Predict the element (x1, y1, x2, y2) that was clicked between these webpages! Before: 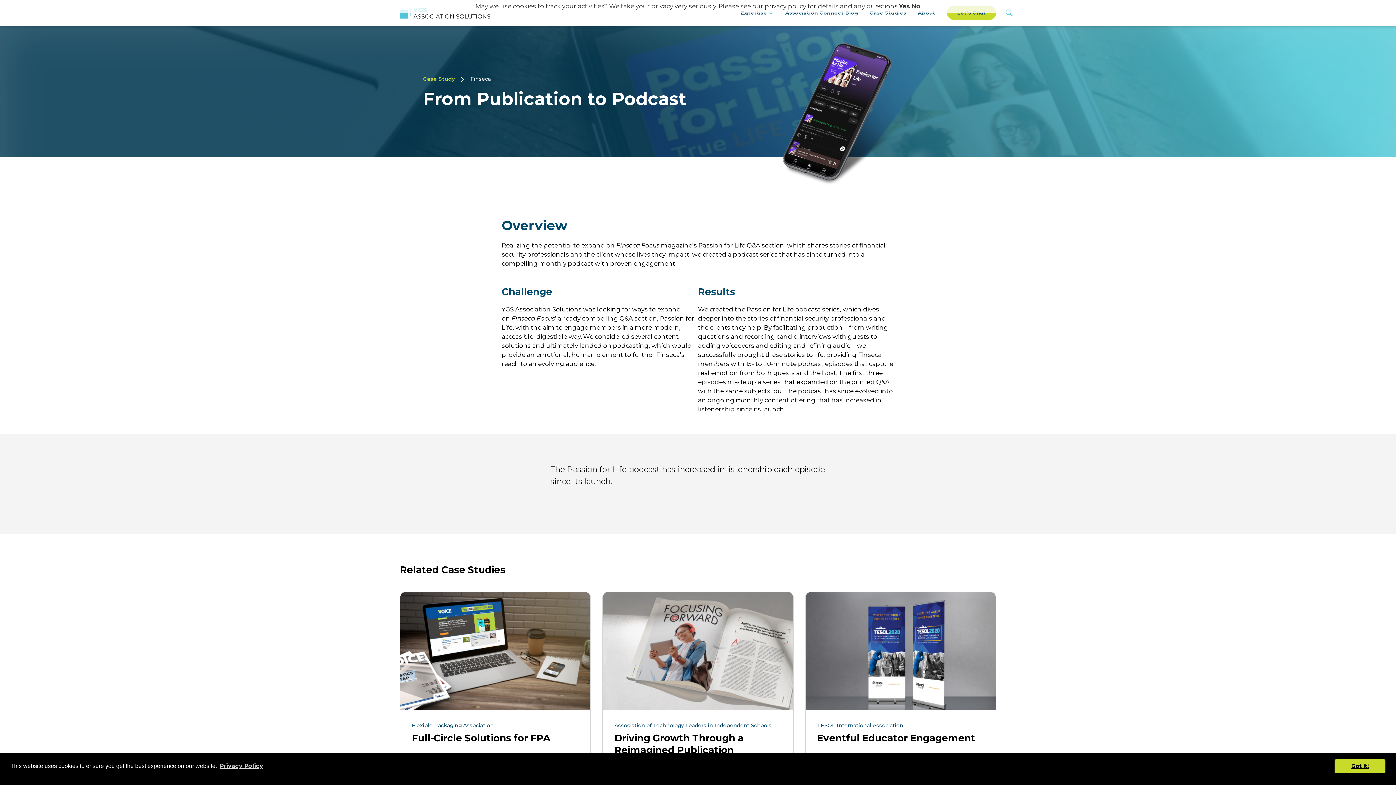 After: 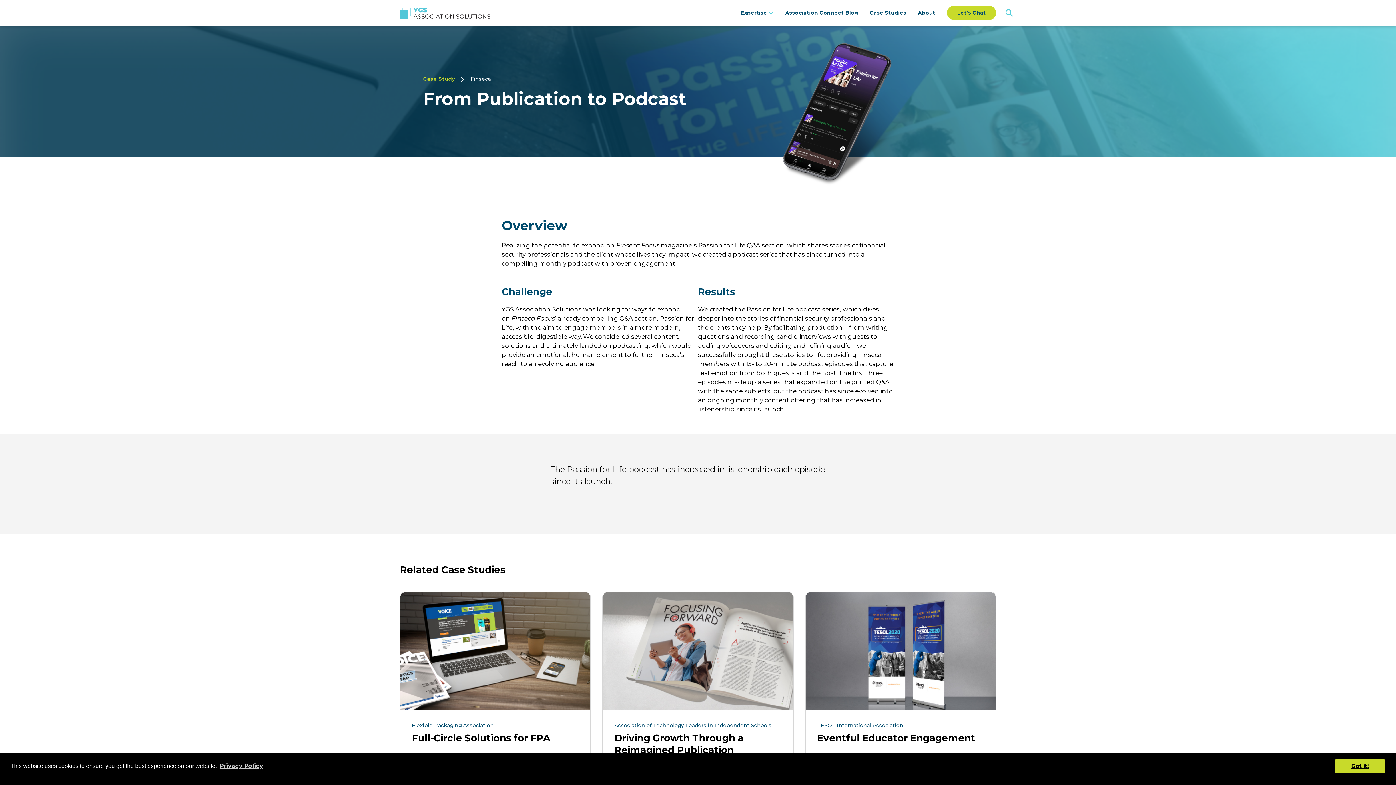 Action: bbox: (911, 2, 920, 9) label: No